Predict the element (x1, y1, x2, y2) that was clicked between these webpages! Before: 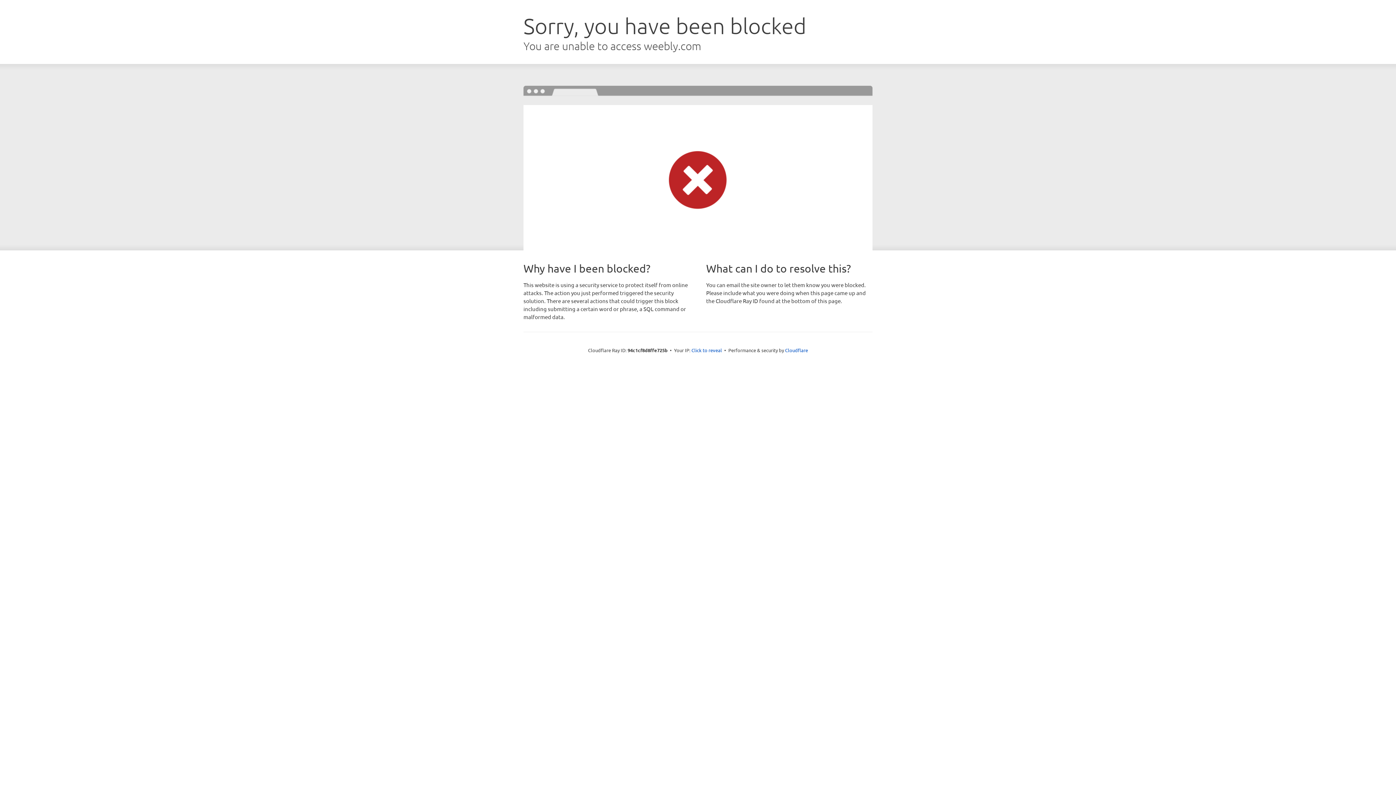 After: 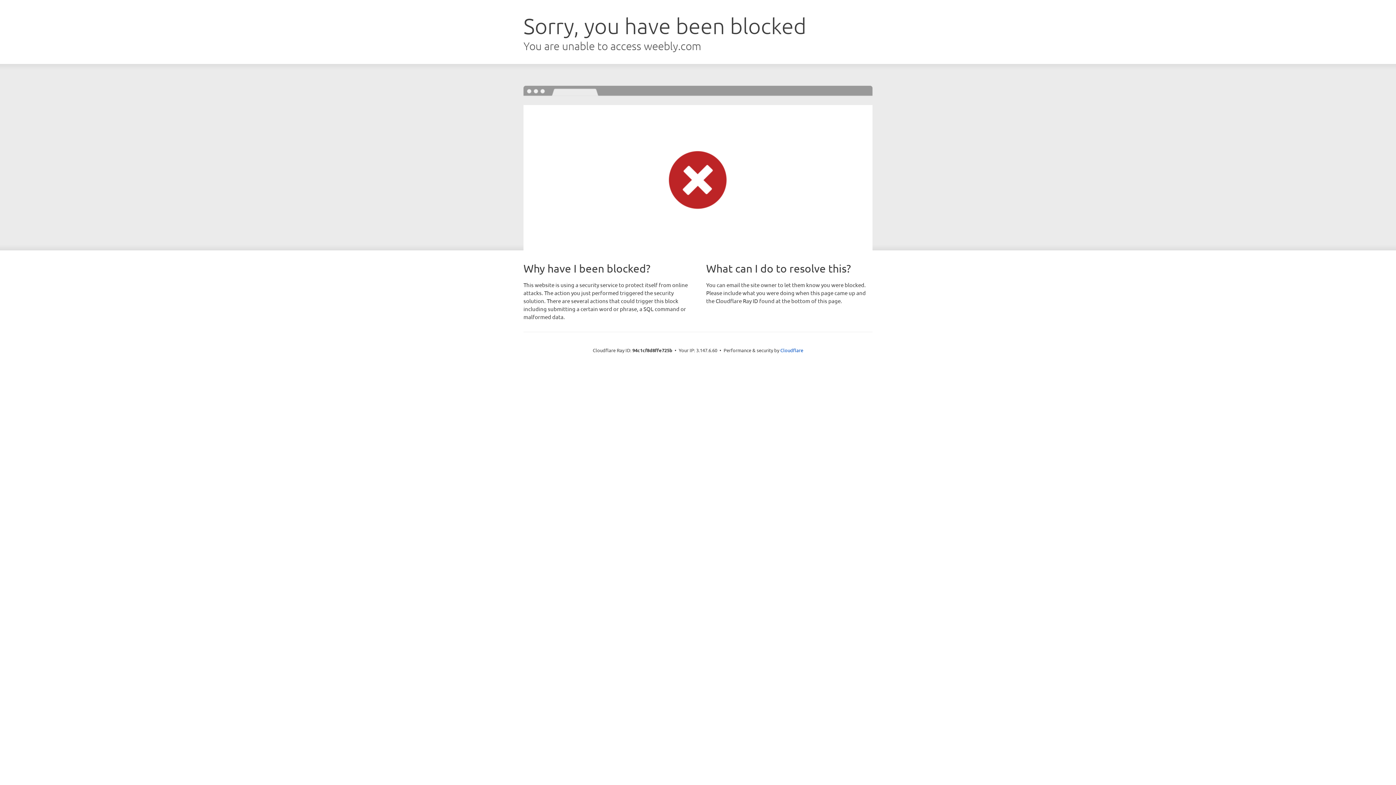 Action: bbox: (691, 346, 722, 353) label: Click to reveal